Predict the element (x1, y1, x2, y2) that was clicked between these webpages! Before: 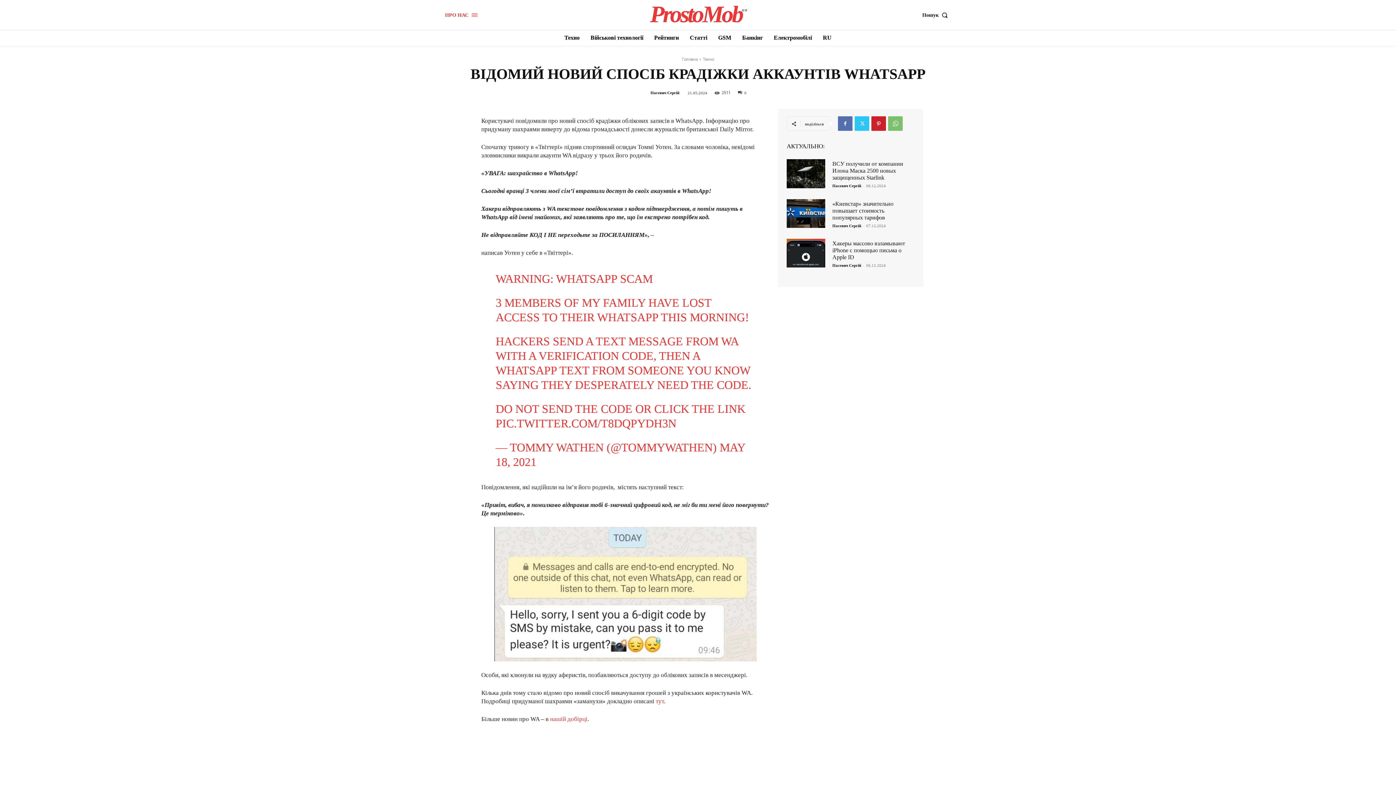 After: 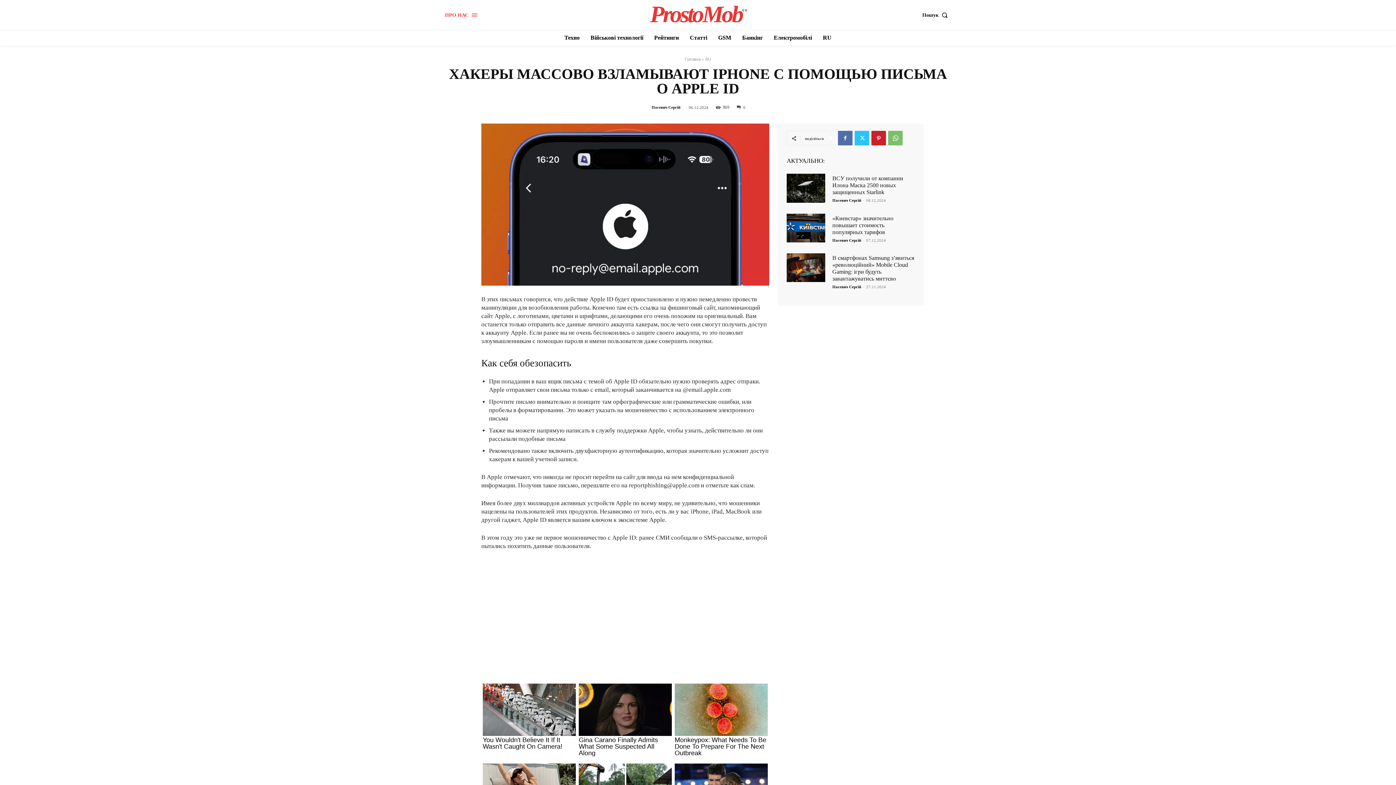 Action: label: Хакеры массово взламывают iPhone с помощью письма о Apple ID bbox: (832, 240, 905, 260)